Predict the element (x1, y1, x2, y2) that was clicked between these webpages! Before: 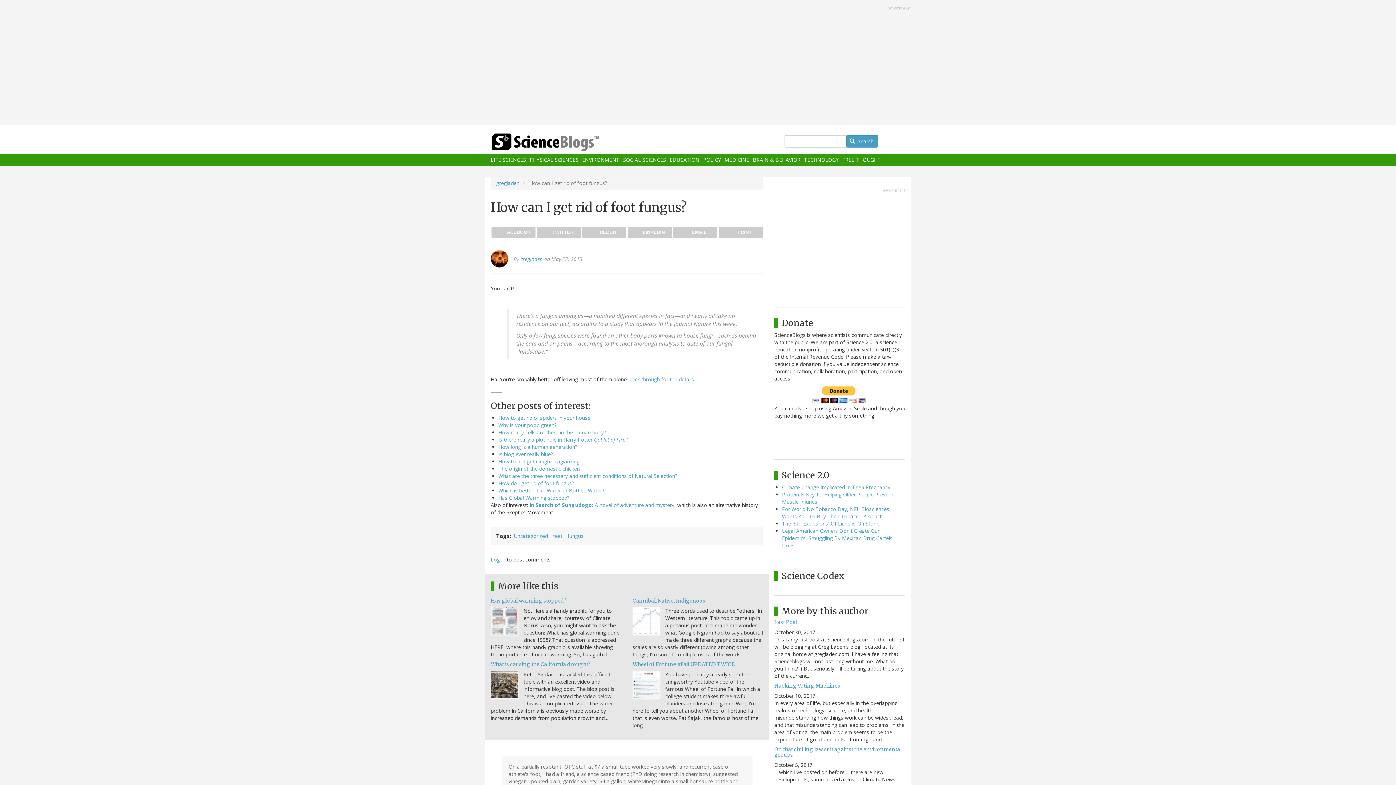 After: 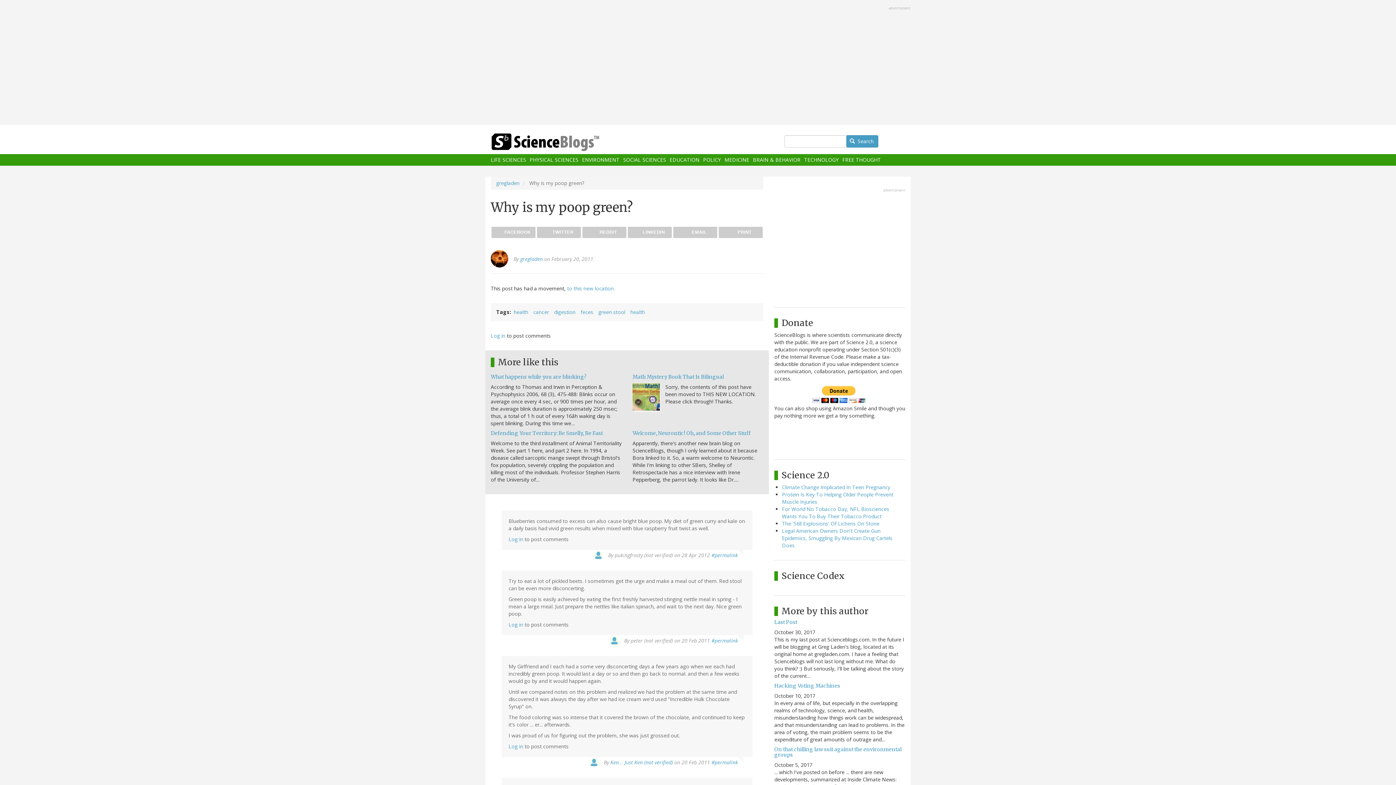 Action: label: Why is your poop green? bbox: (498, 421, 556, 428)